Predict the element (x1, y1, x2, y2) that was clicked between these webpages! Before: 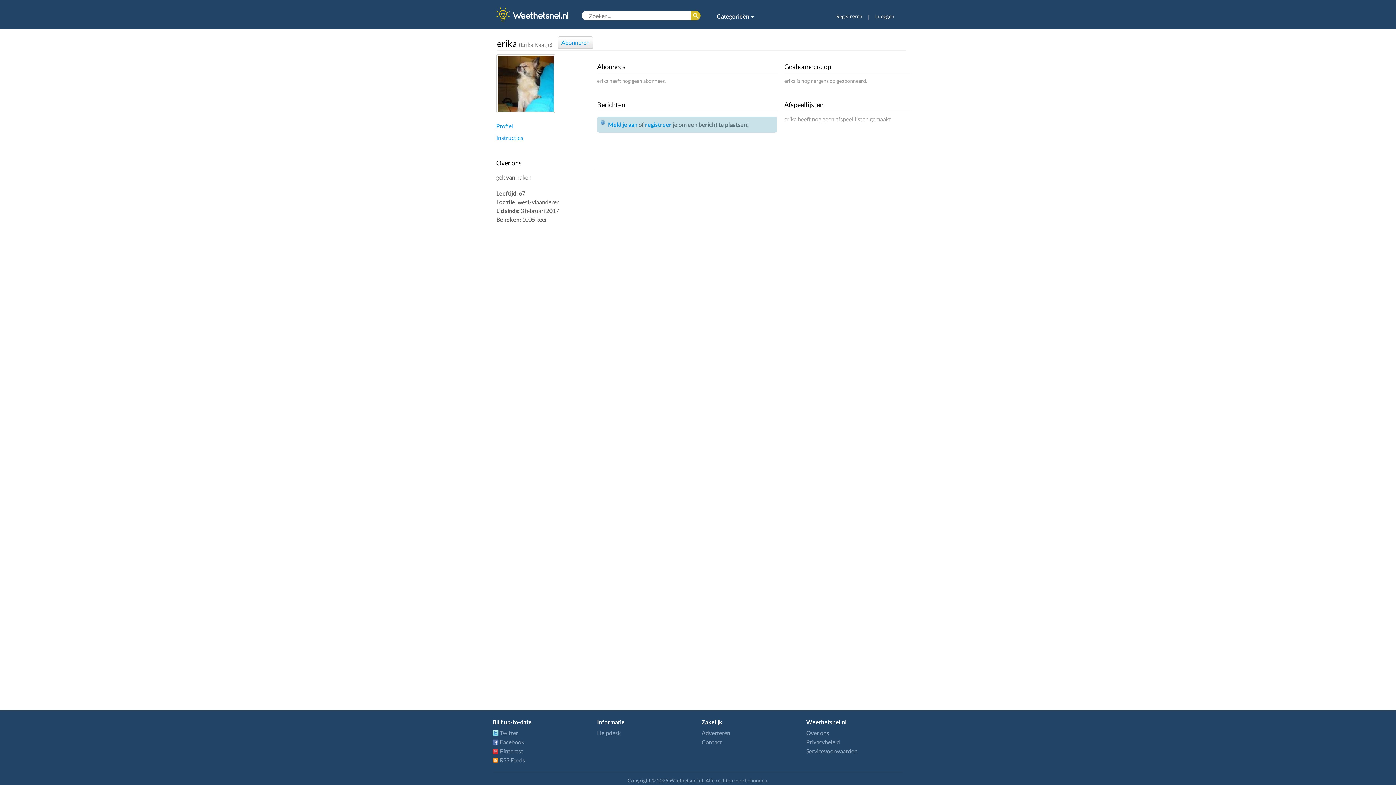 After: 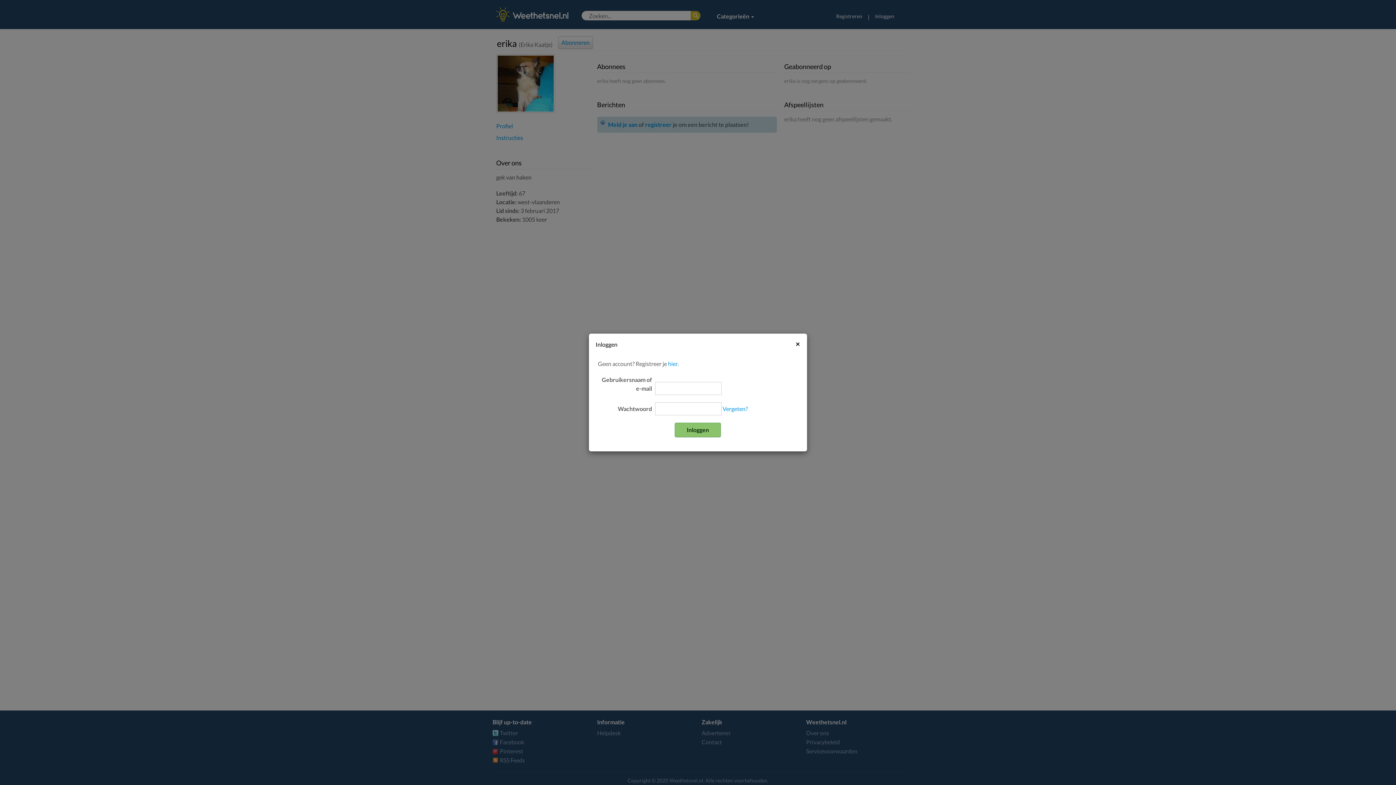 Action: label: Abonneren bbox: (554, 37, 593, 48)